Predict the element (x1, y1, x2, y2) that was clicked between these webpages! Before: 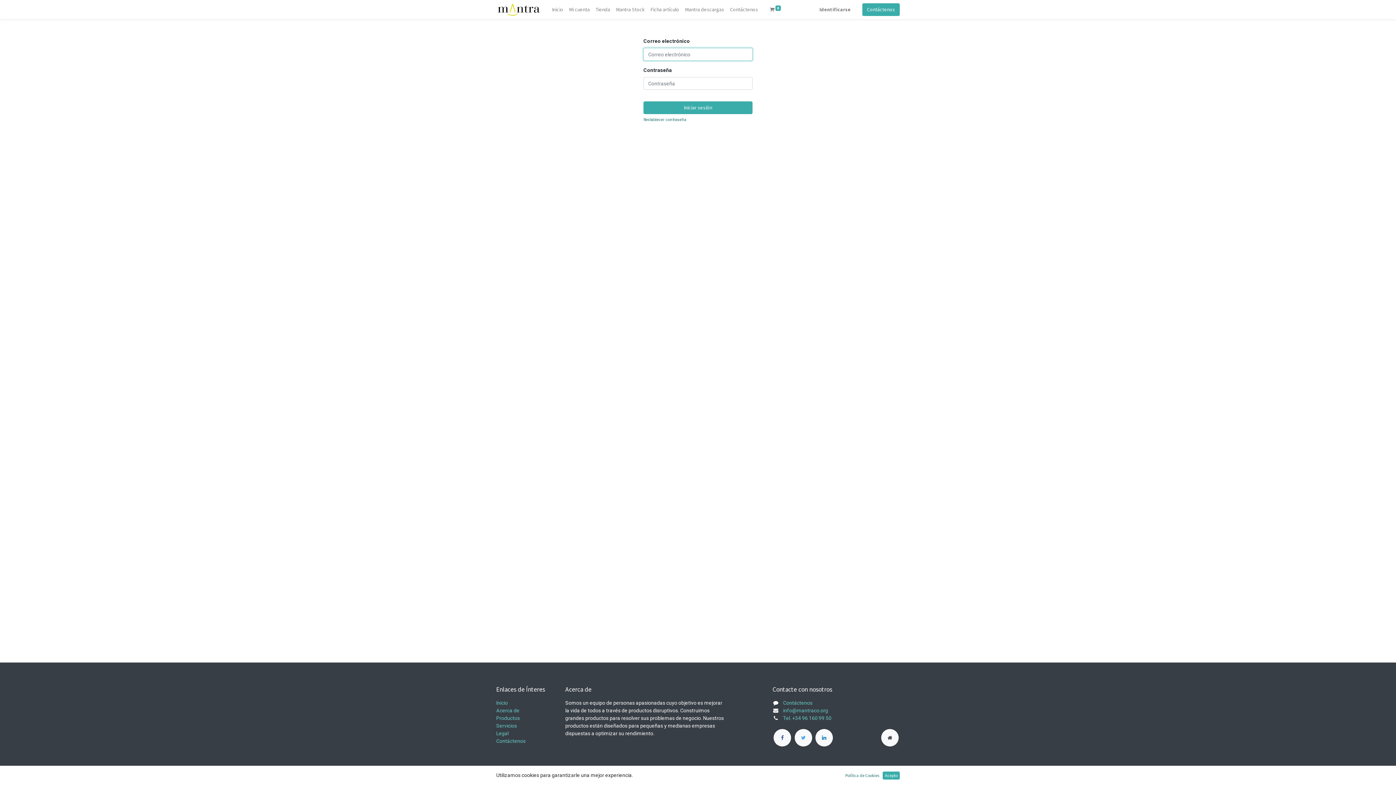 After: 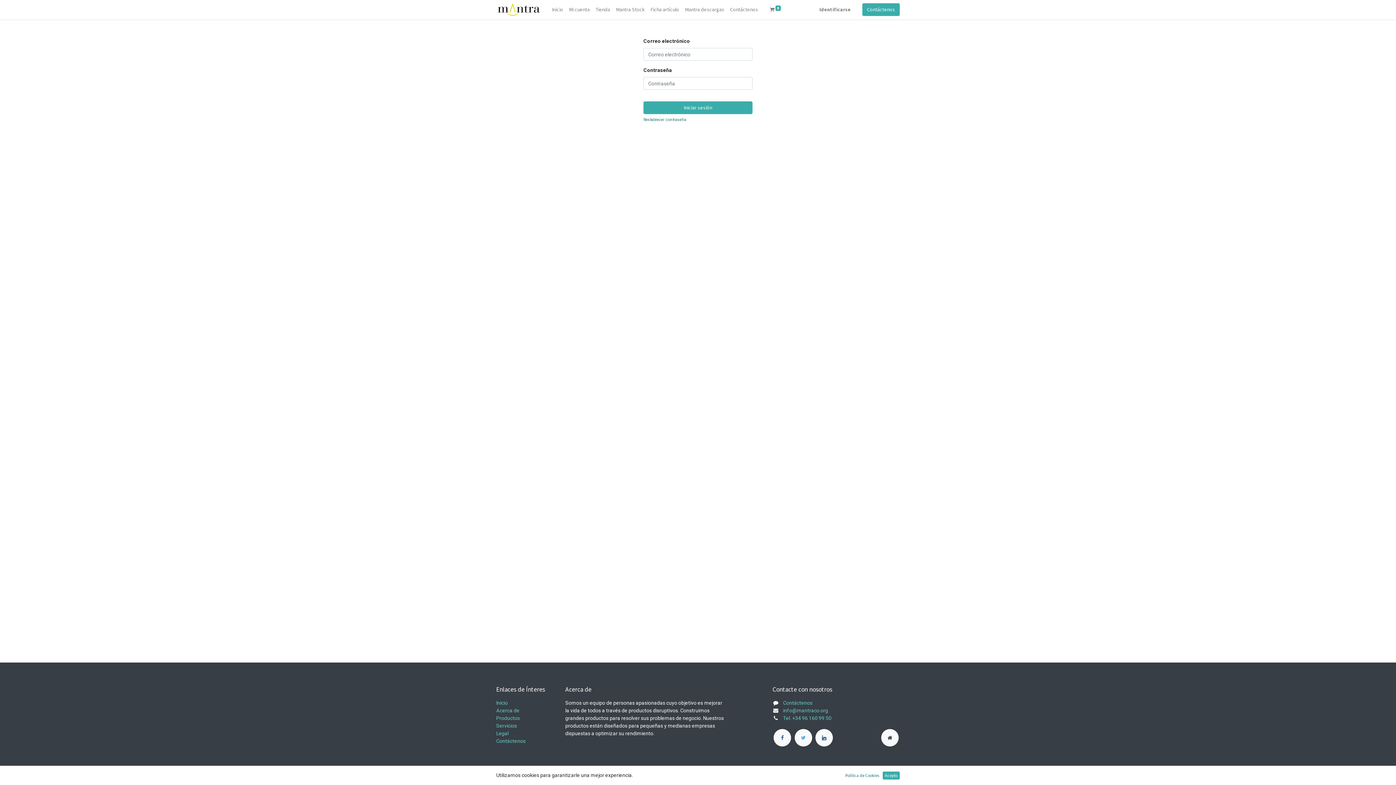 Action: bbox: (815, 729, 833, 747)